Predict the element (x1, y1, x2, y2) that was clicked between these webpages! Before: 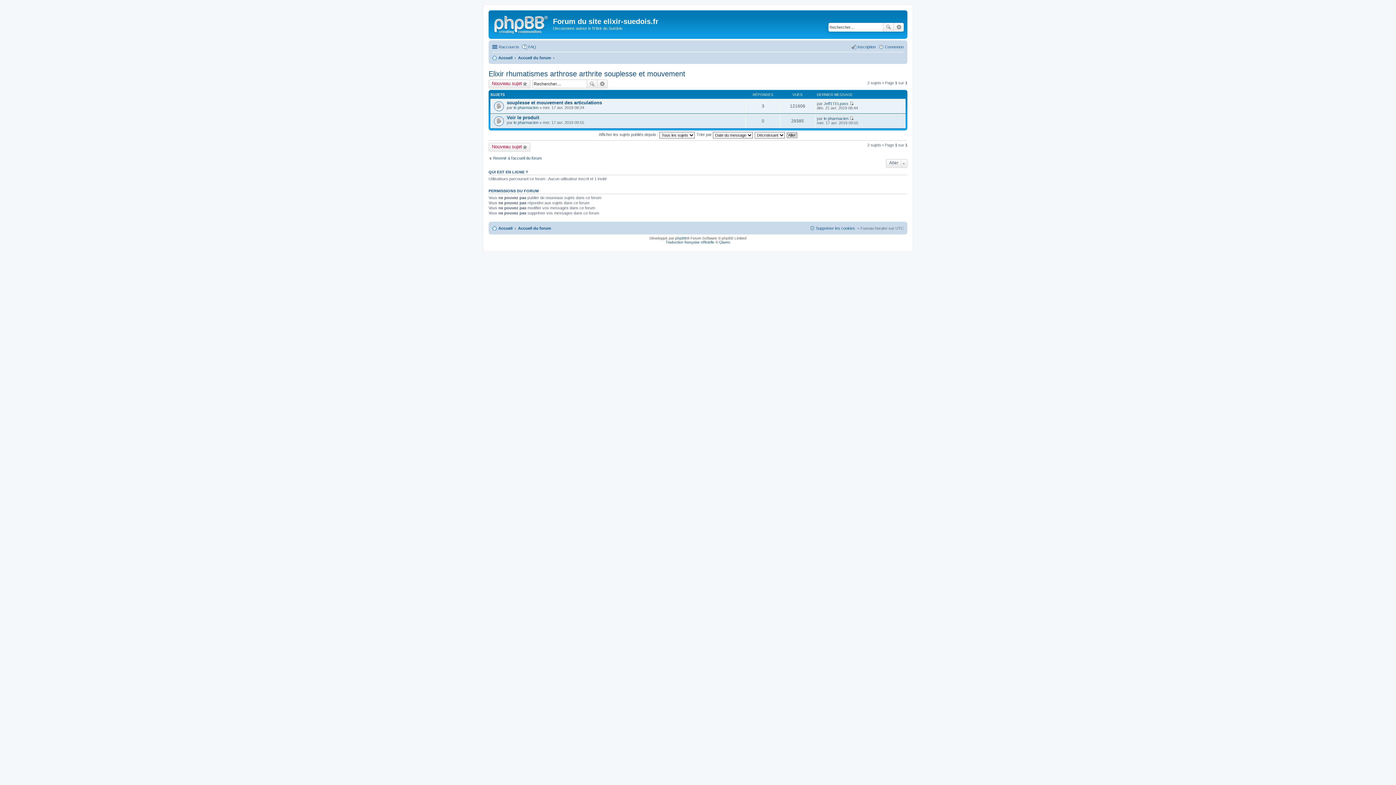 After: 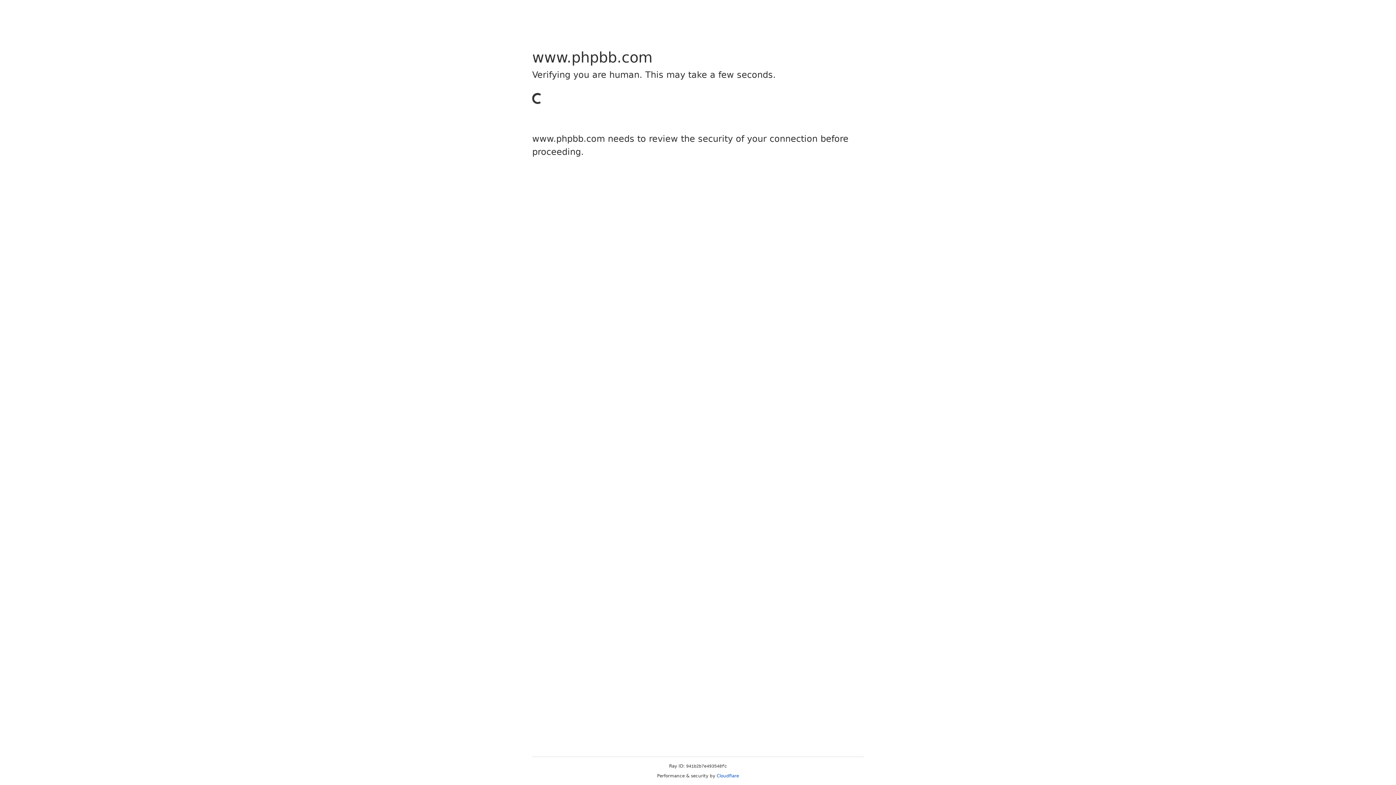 Action: bbox: (675, 236, 687, 240) label: phpBB